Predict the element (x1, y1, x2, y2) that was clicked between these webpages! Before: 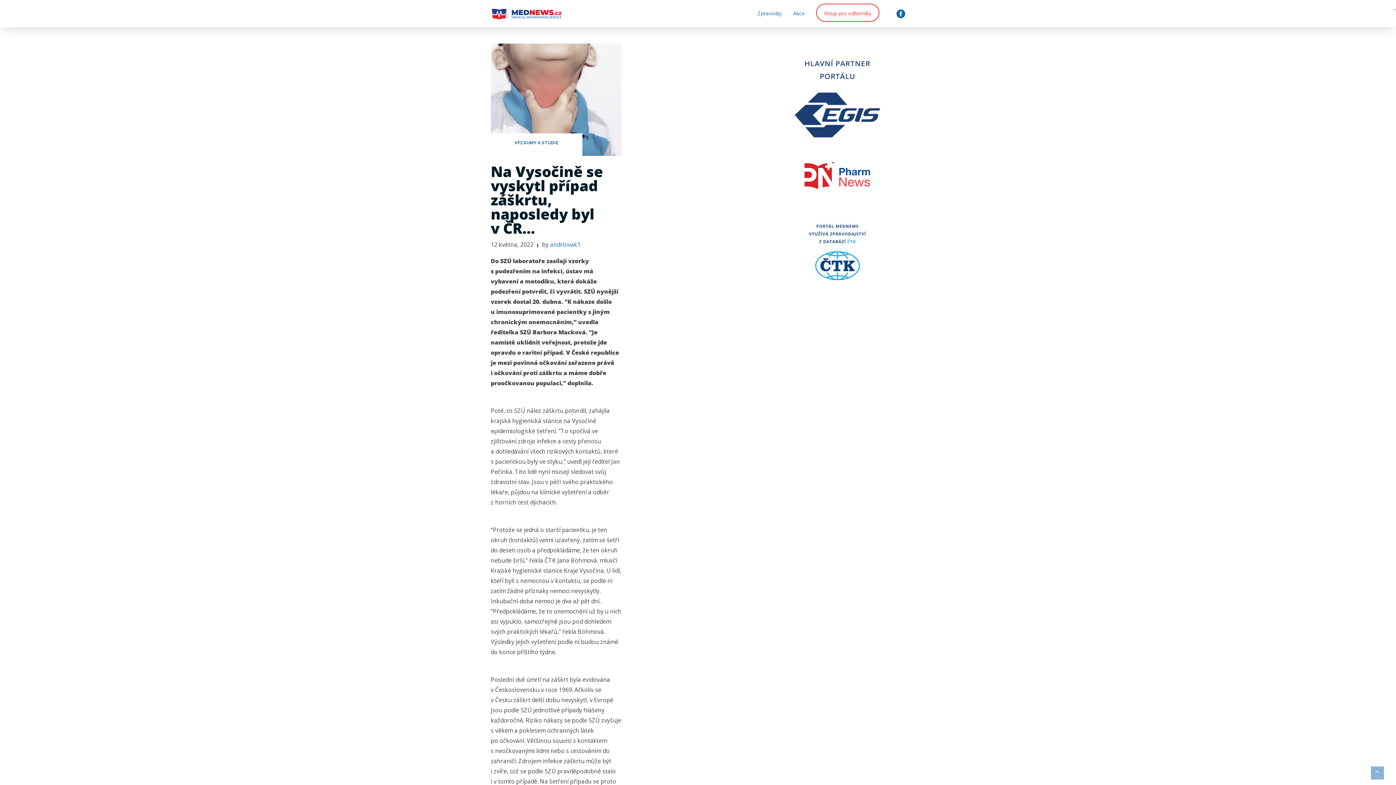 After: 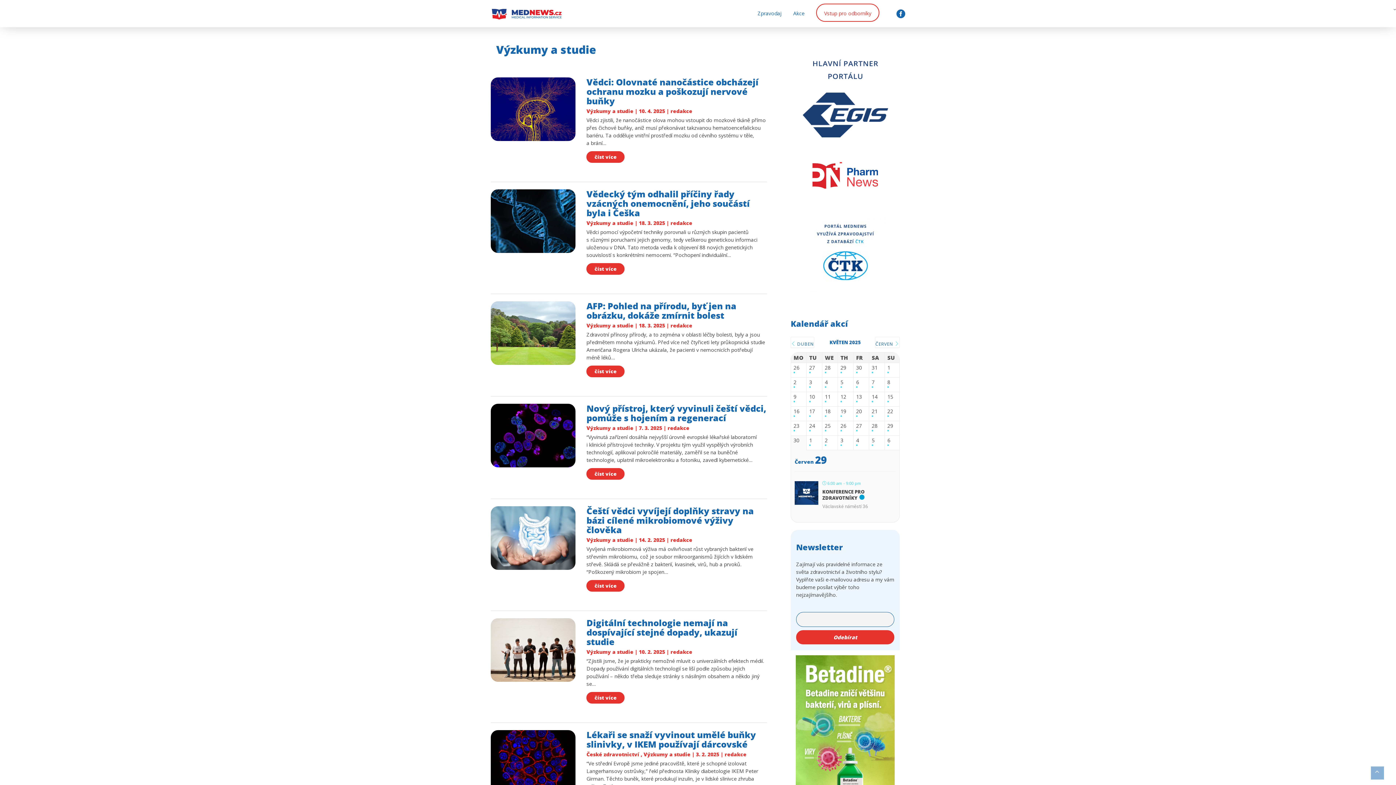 Action: label: VÝZKUMY A STUDIE bbox: (490, 139, 582, 151)